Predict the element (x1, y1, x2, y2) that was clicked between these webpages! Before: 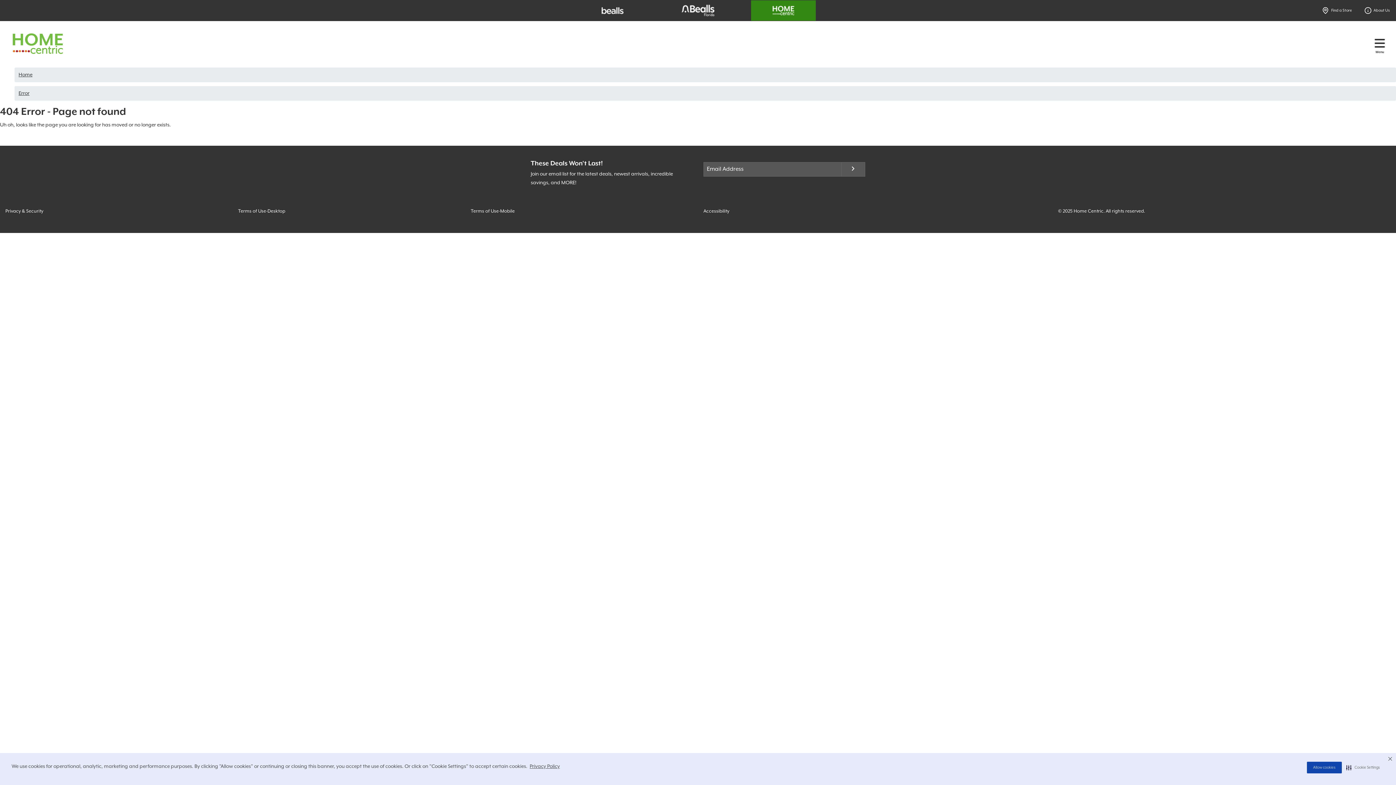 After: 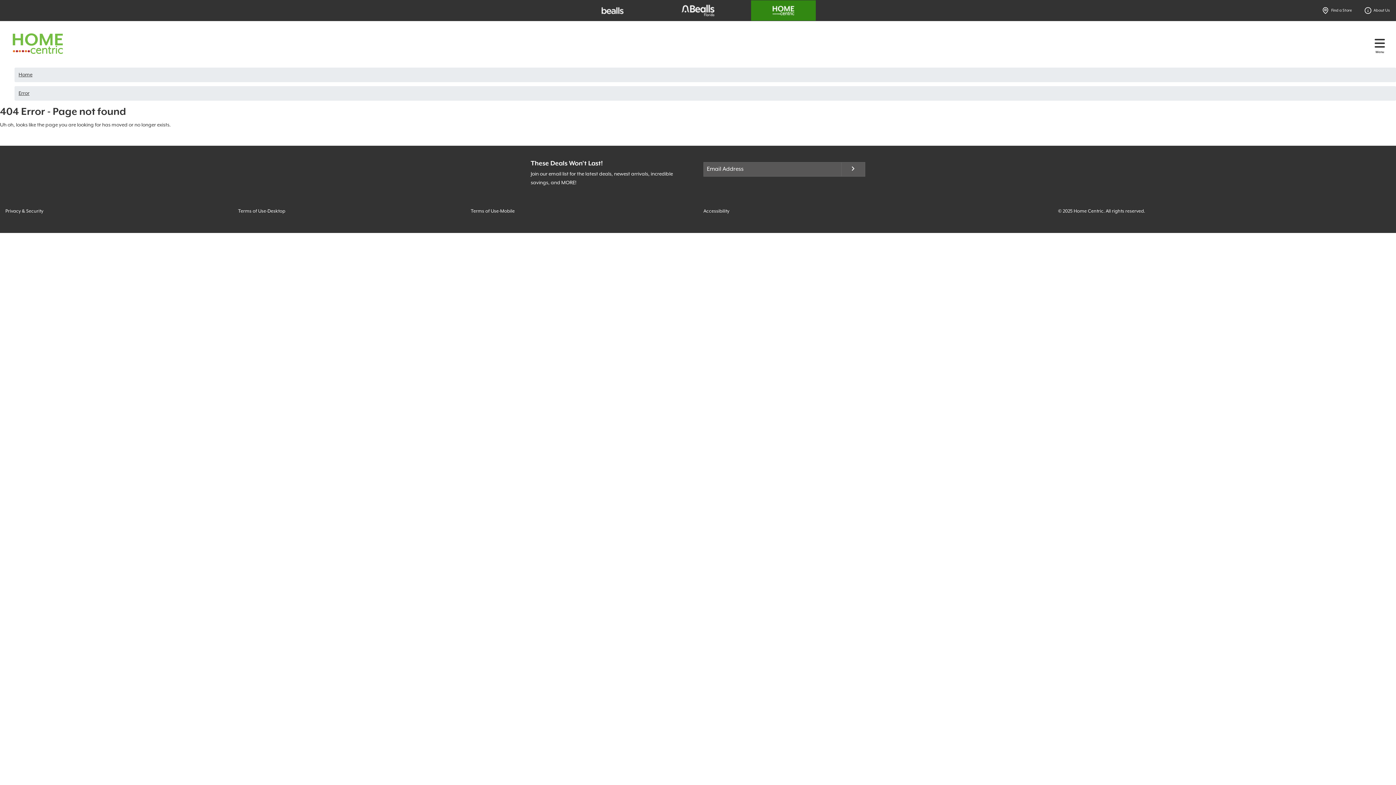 Action: bbox: (1386, 754, 1394, 763) label: dismiss cookie message